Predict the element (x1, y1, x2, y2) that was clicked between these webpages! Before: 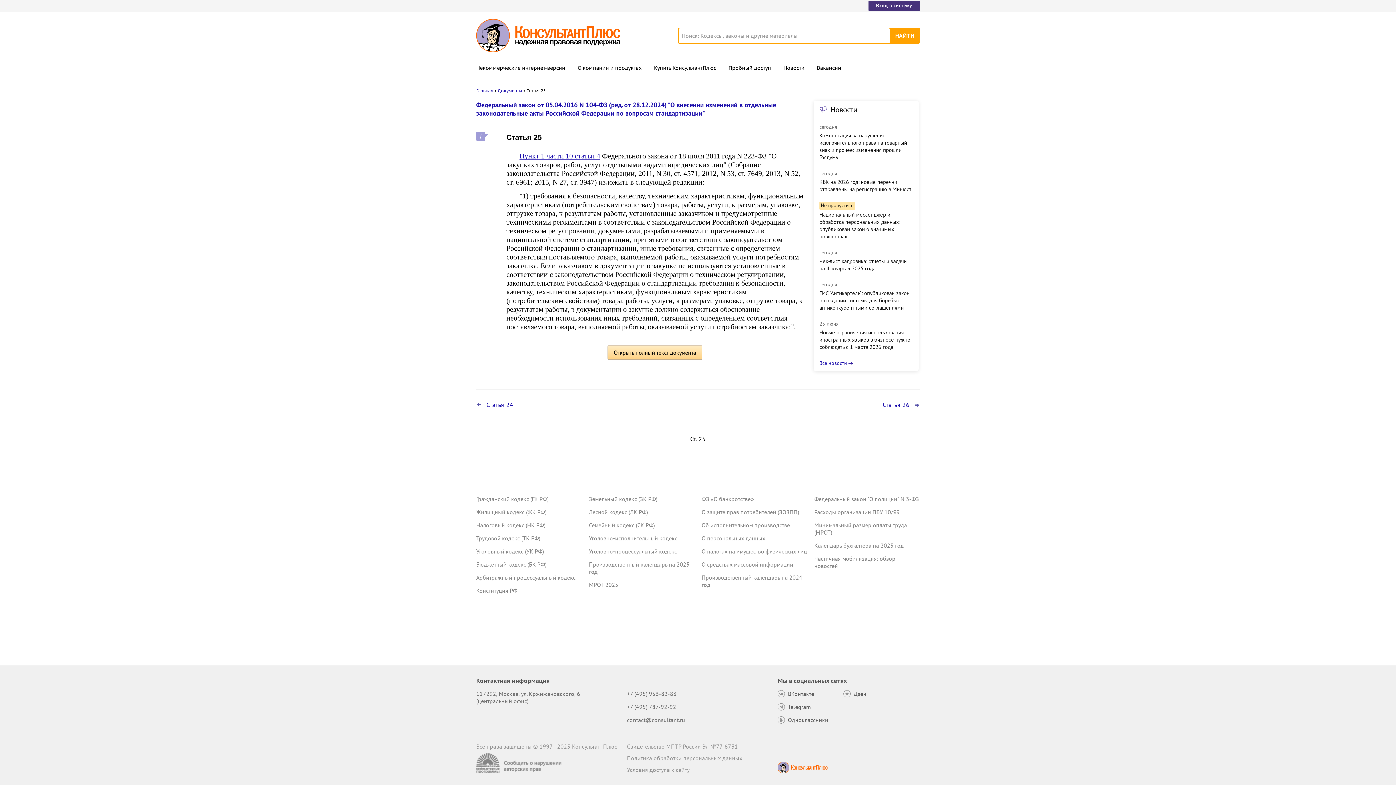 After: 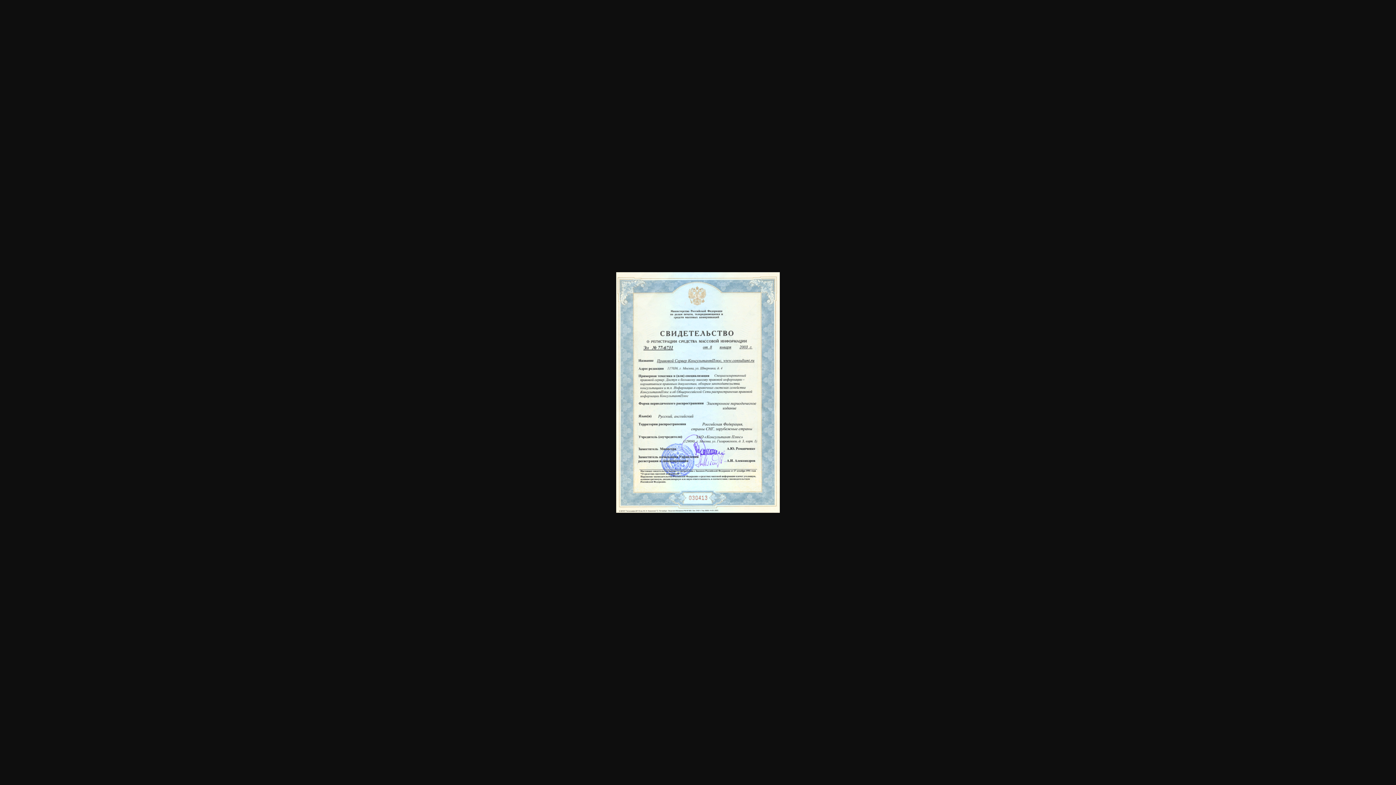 Action: bbox: (627, 743, 769, 750) label: Свидетельство МПТР России